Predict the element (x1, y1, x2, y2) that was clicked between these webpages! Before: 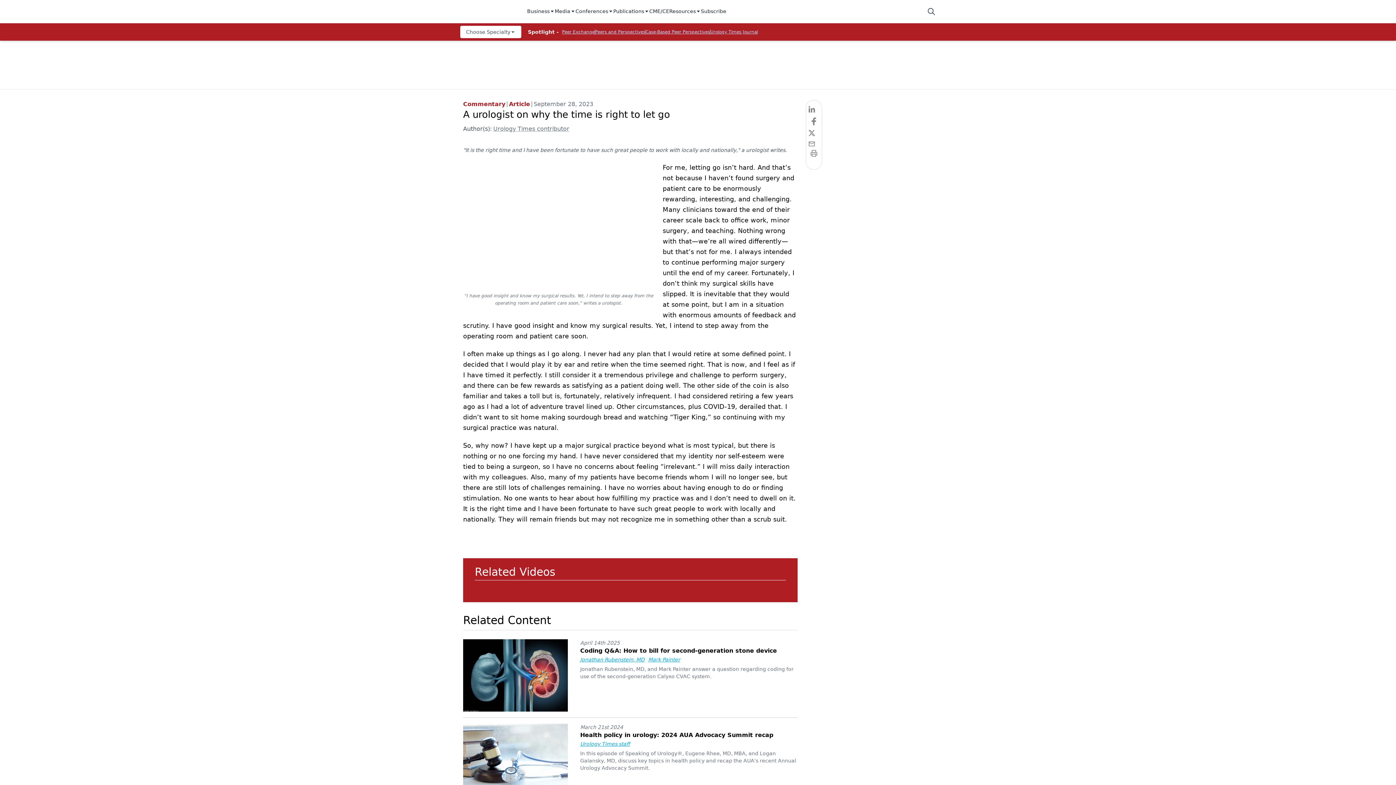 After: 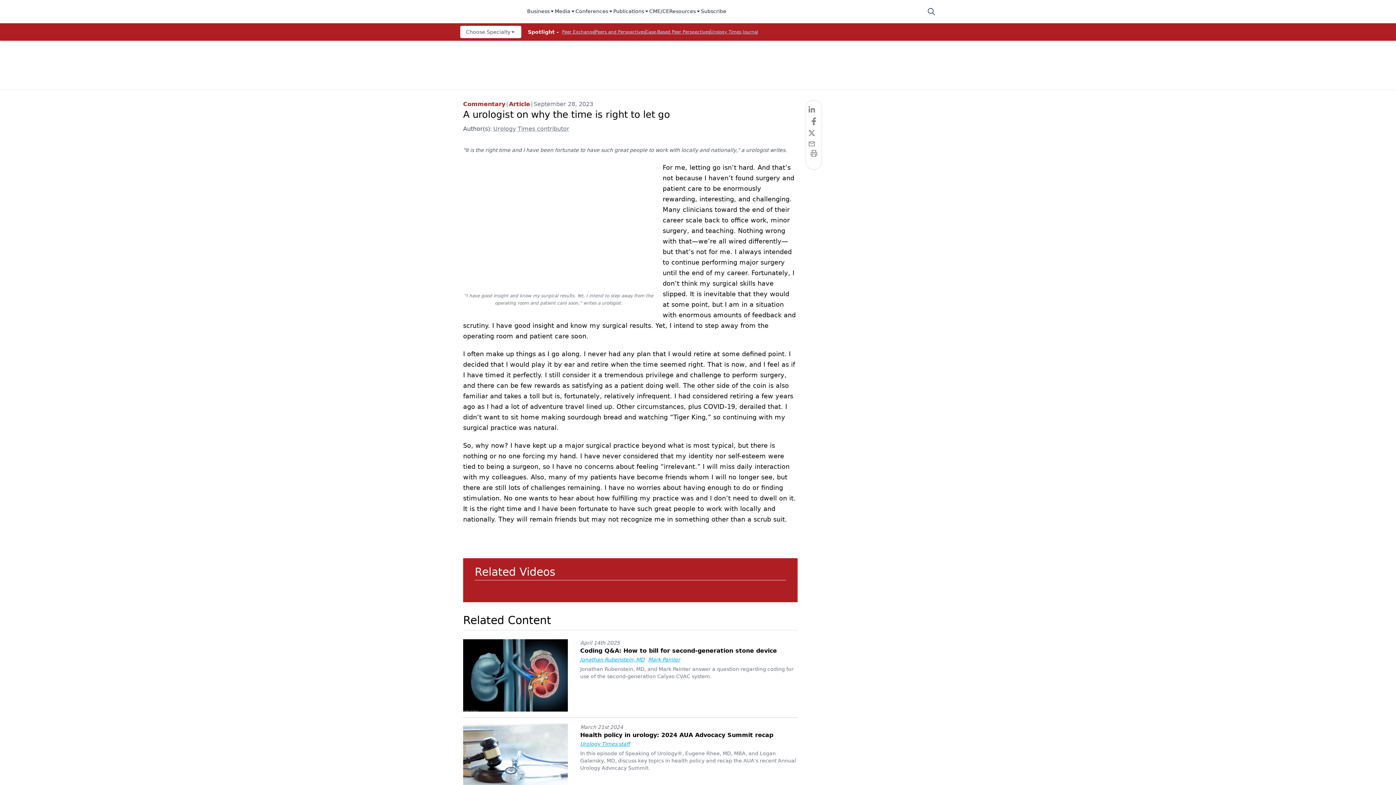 Action: label: Publications bbox: (613, 7, 649, 15)